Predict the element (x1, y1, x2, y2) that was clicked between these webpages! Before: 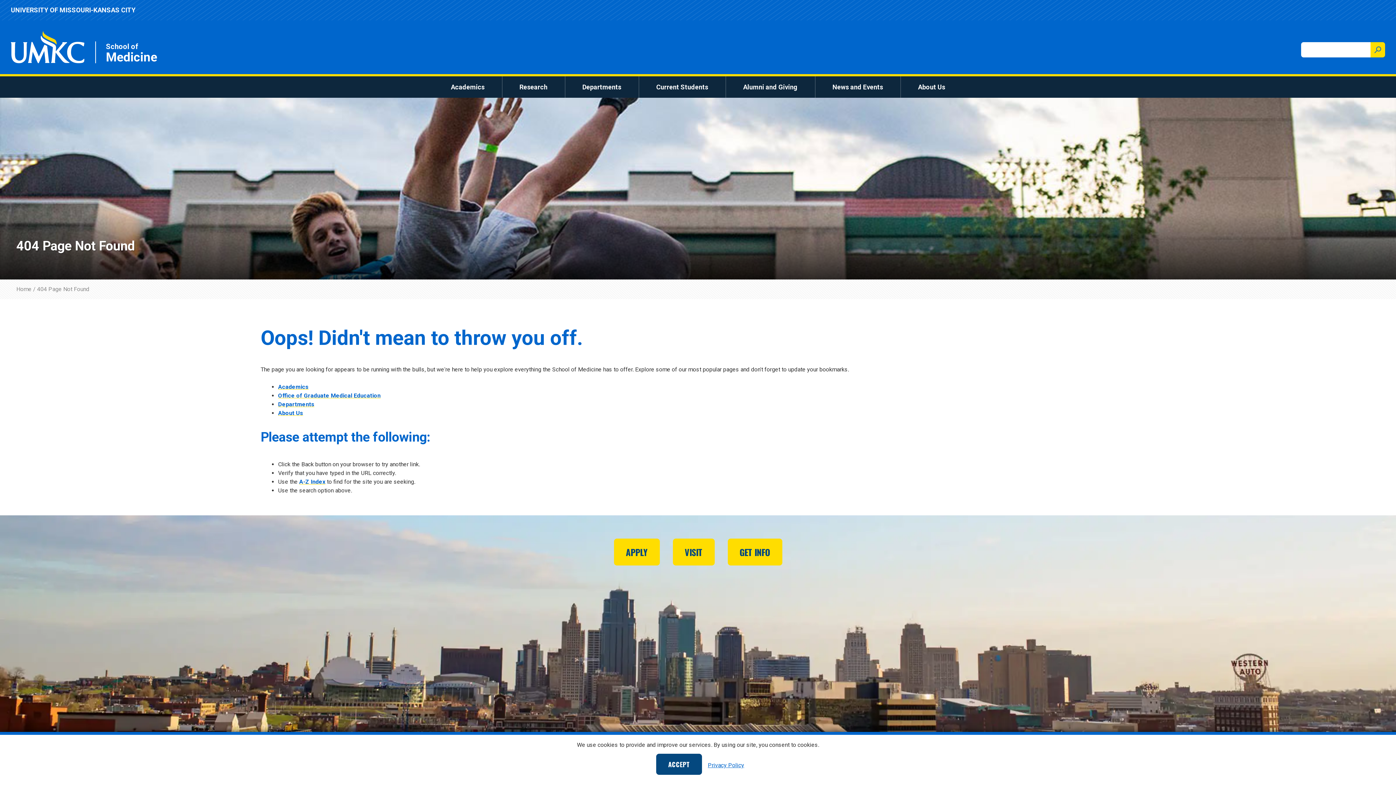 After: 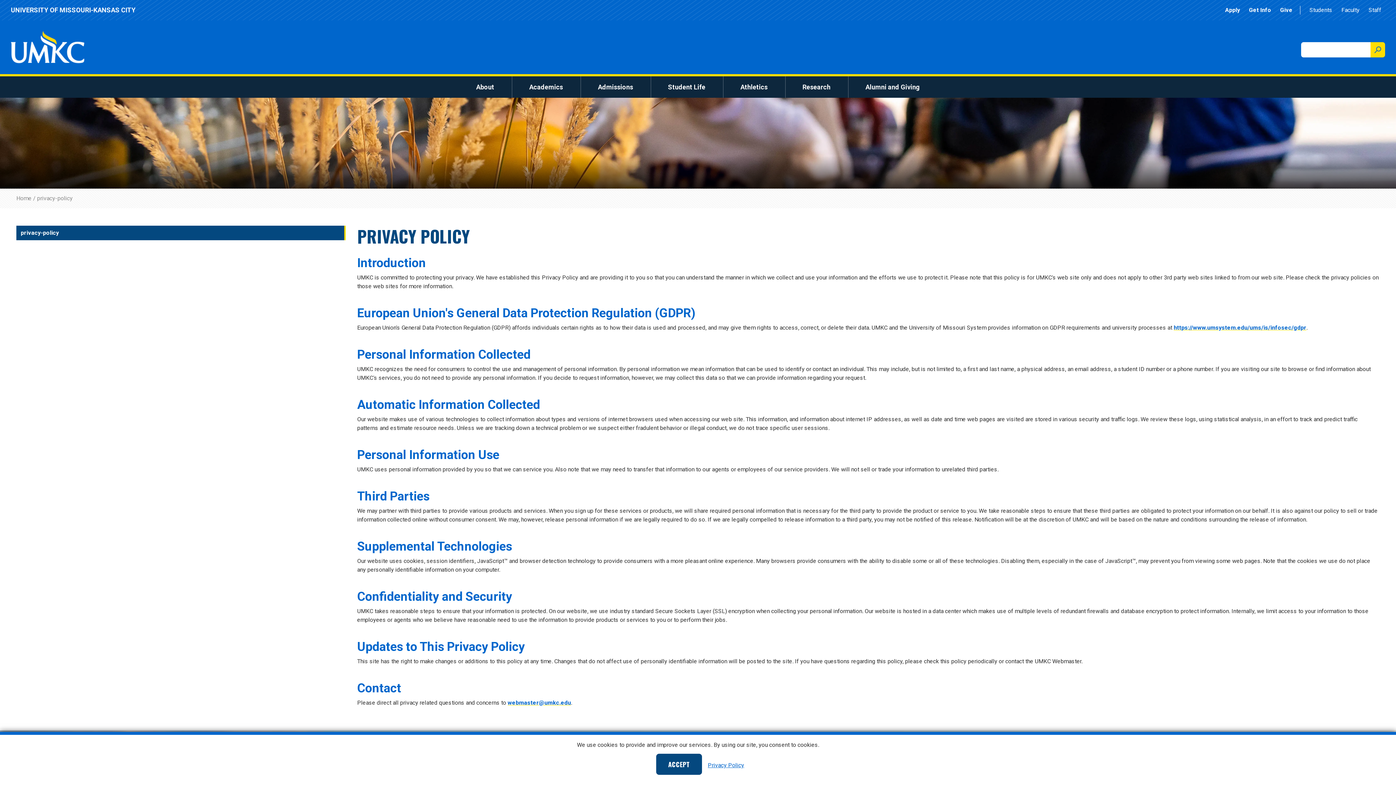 Action: bbox: (708, 762, 744, 769) label: Privacy Policy